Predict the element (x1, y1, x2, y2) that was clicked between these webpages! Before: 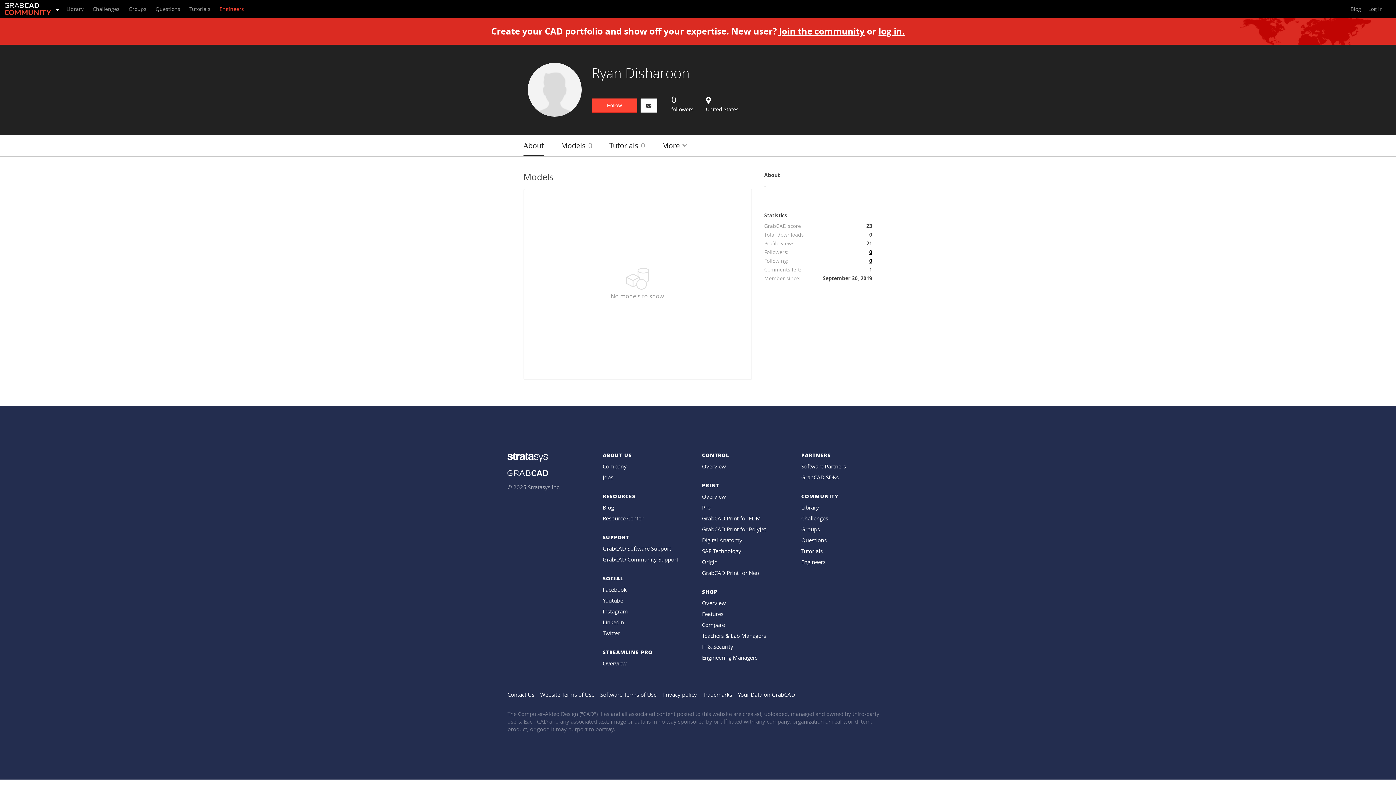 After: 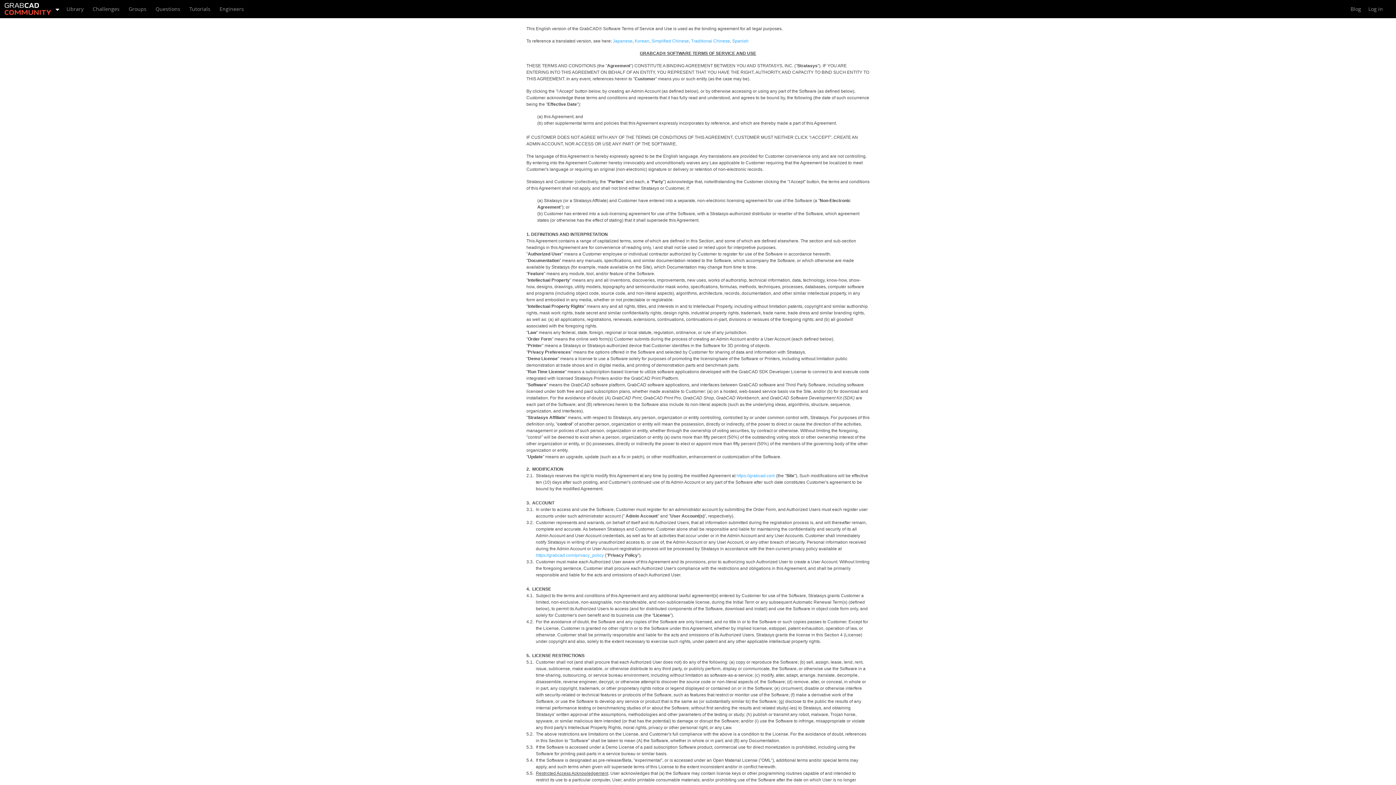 Action: label: Software Terms of Use bbox: (600, 691, 656, 698)